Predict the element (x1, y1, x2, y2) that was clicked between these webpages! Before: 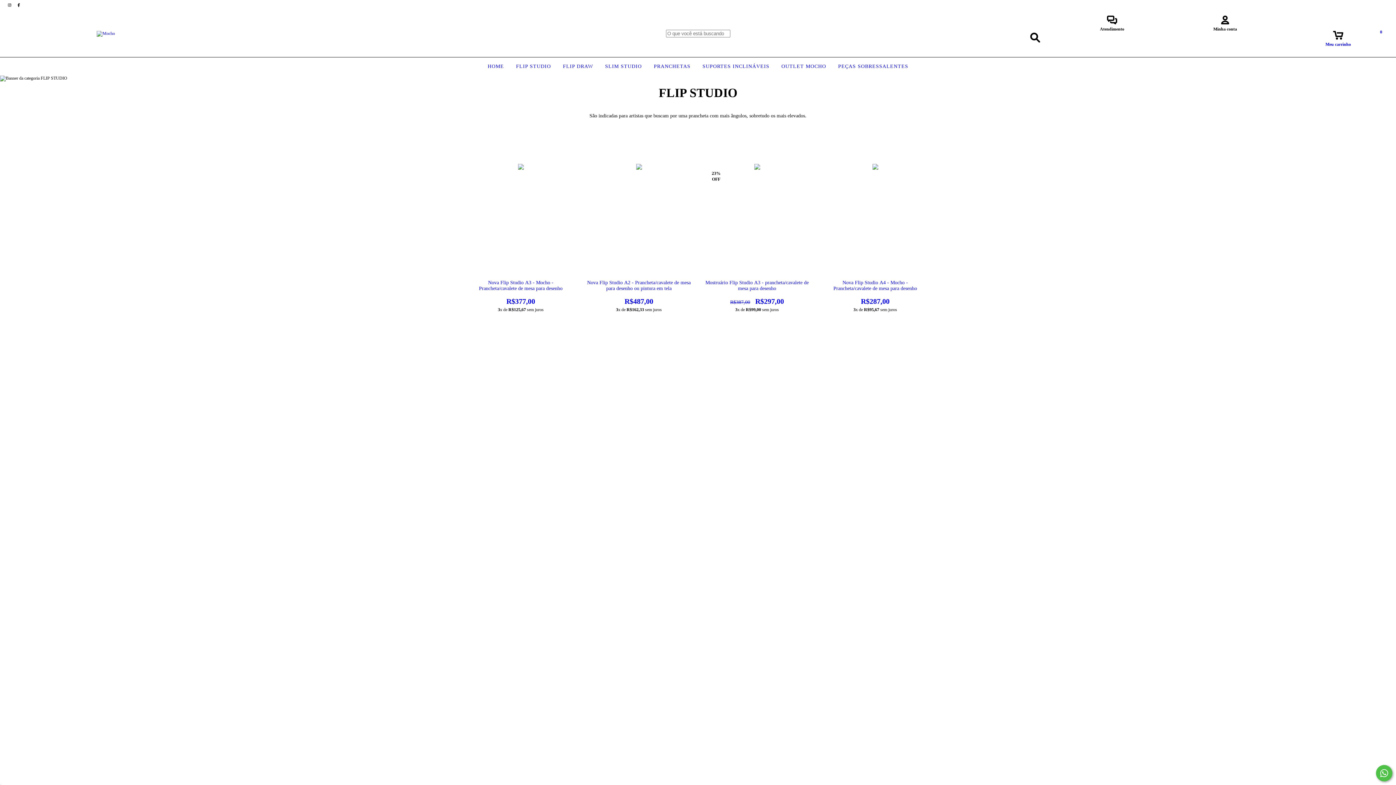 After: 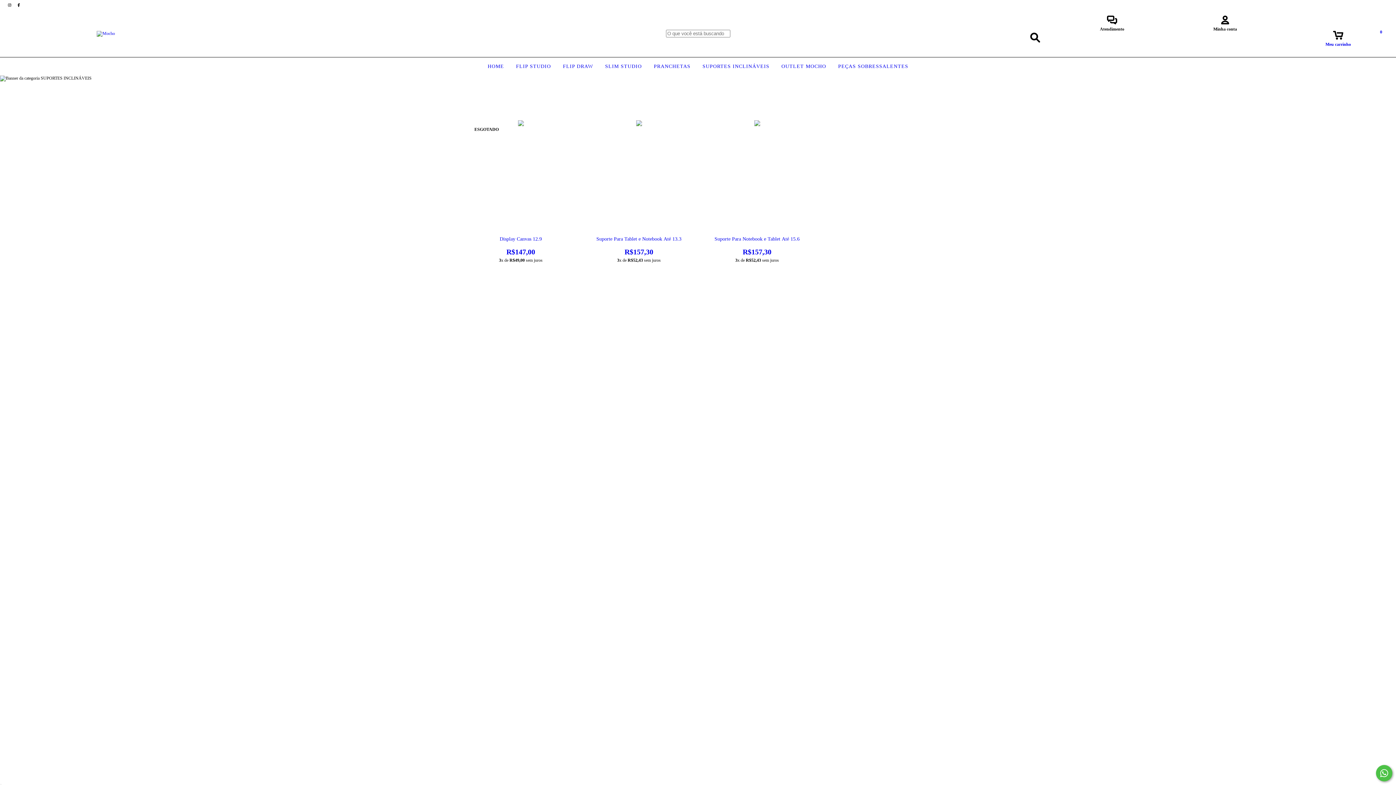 Action: label: SUPORTES INCLINÁVEIS bbox: (700, 63, 771, 69)